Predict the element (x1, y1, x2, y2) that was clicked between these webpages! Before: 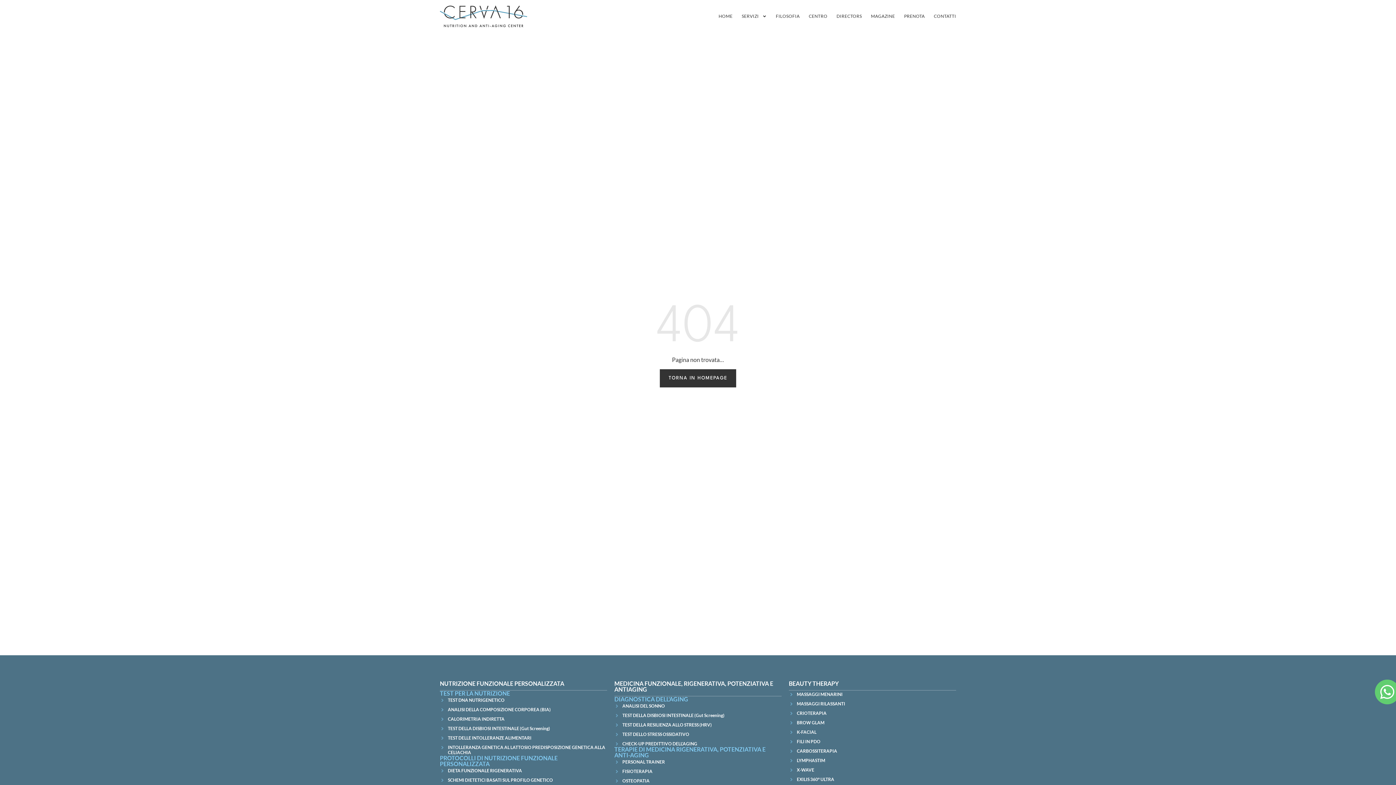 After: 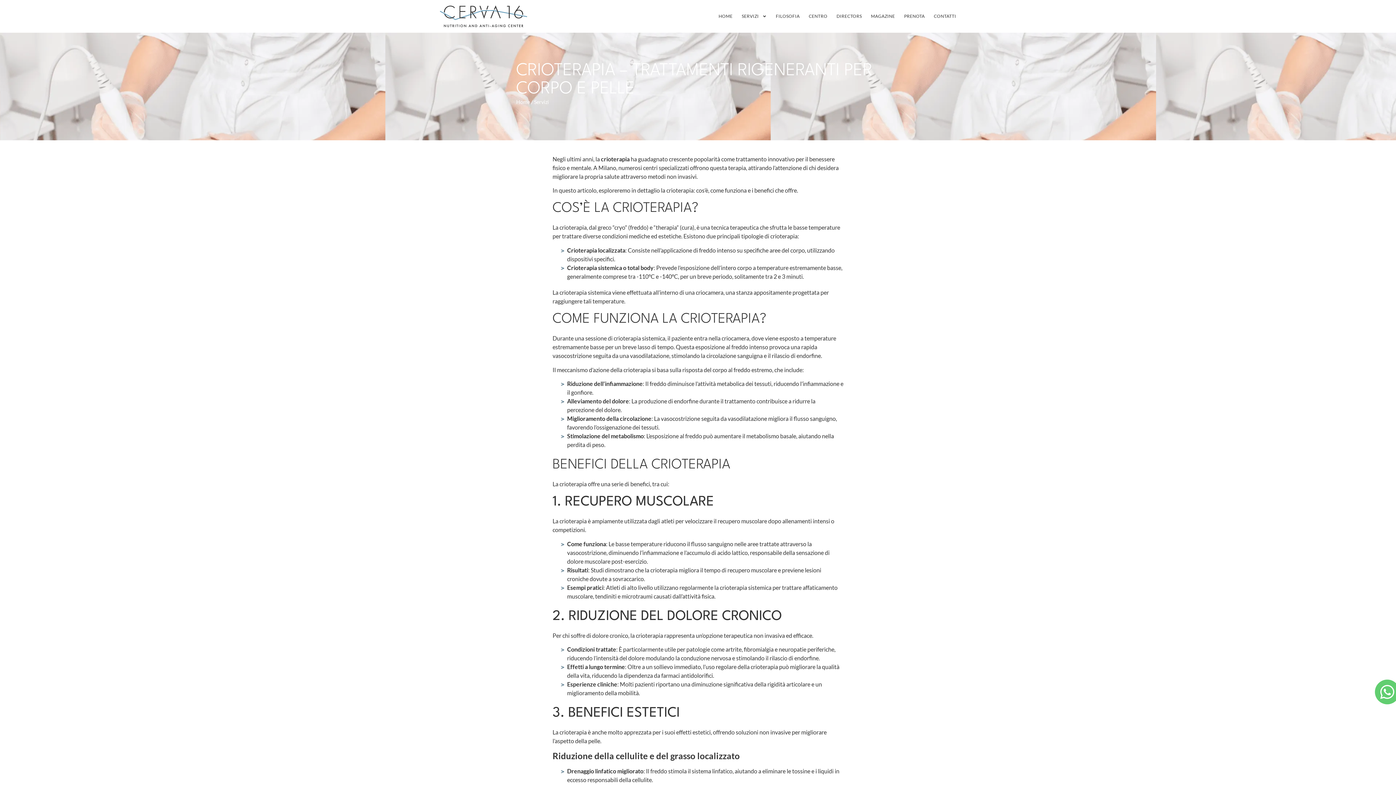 Action: label: CRIOTERAPIA bbox: (797, 710, 826, 716)